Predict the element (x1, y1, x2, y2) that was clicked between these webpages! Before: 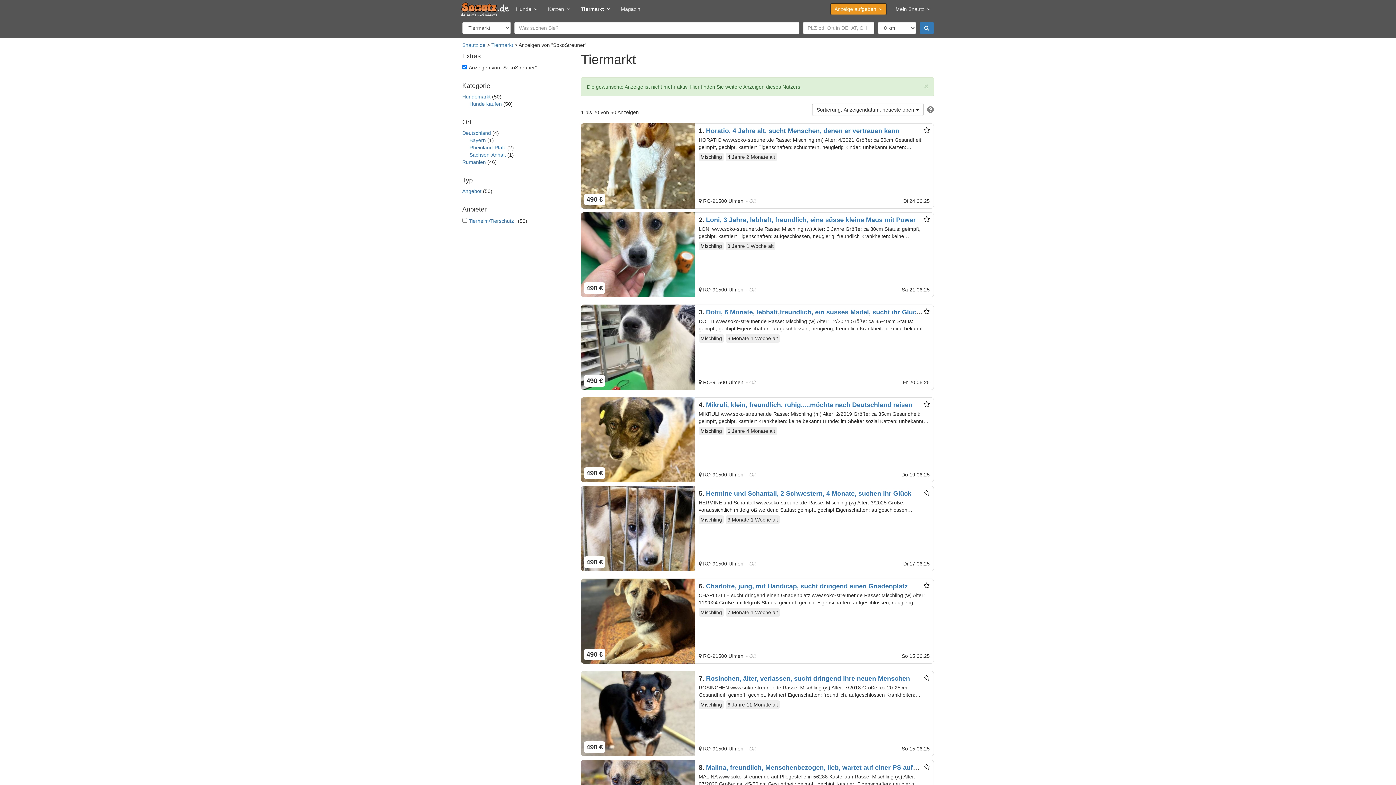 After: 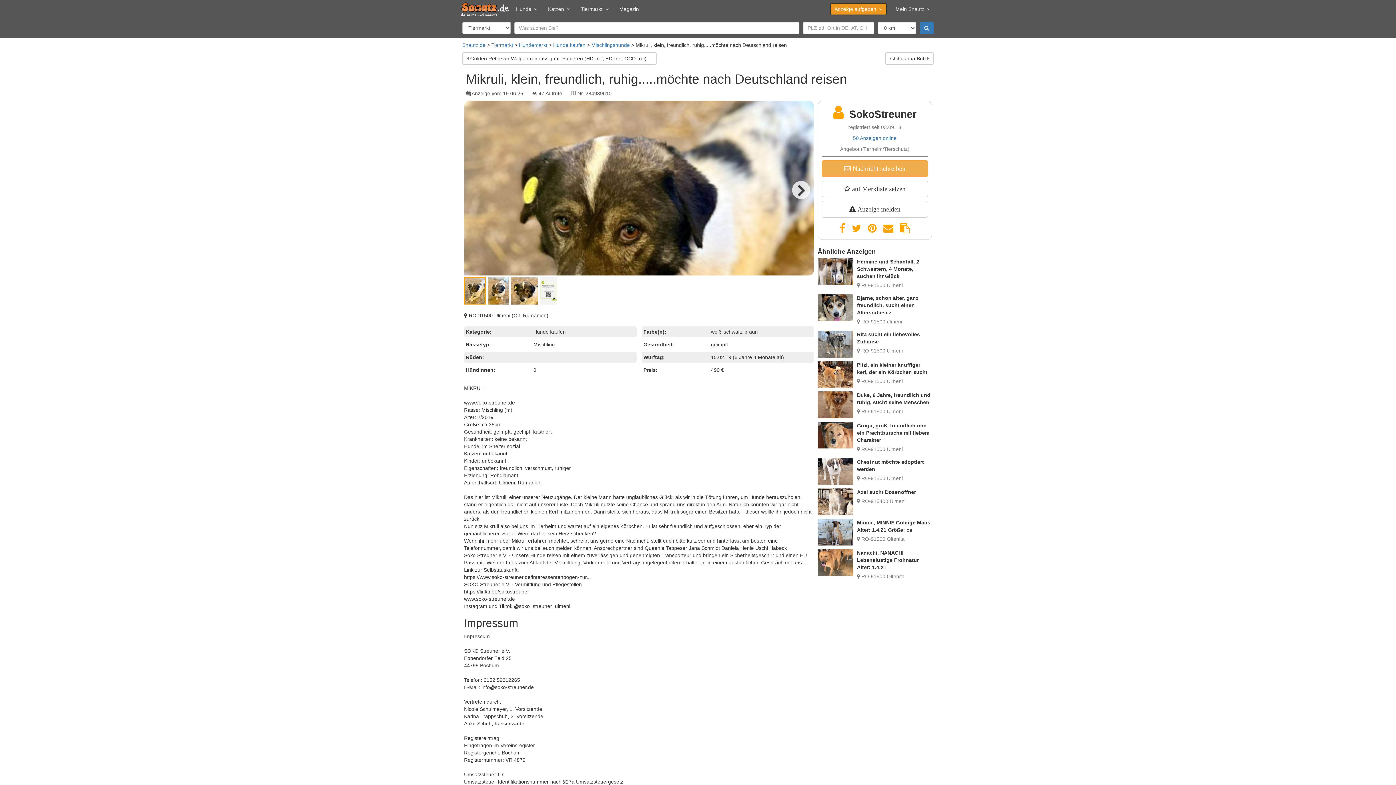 Action: bbox: (706, 401, 912, 408) label: Mikruli, klein, freundlich, ruhig.....möchte nach Deutschland reisen